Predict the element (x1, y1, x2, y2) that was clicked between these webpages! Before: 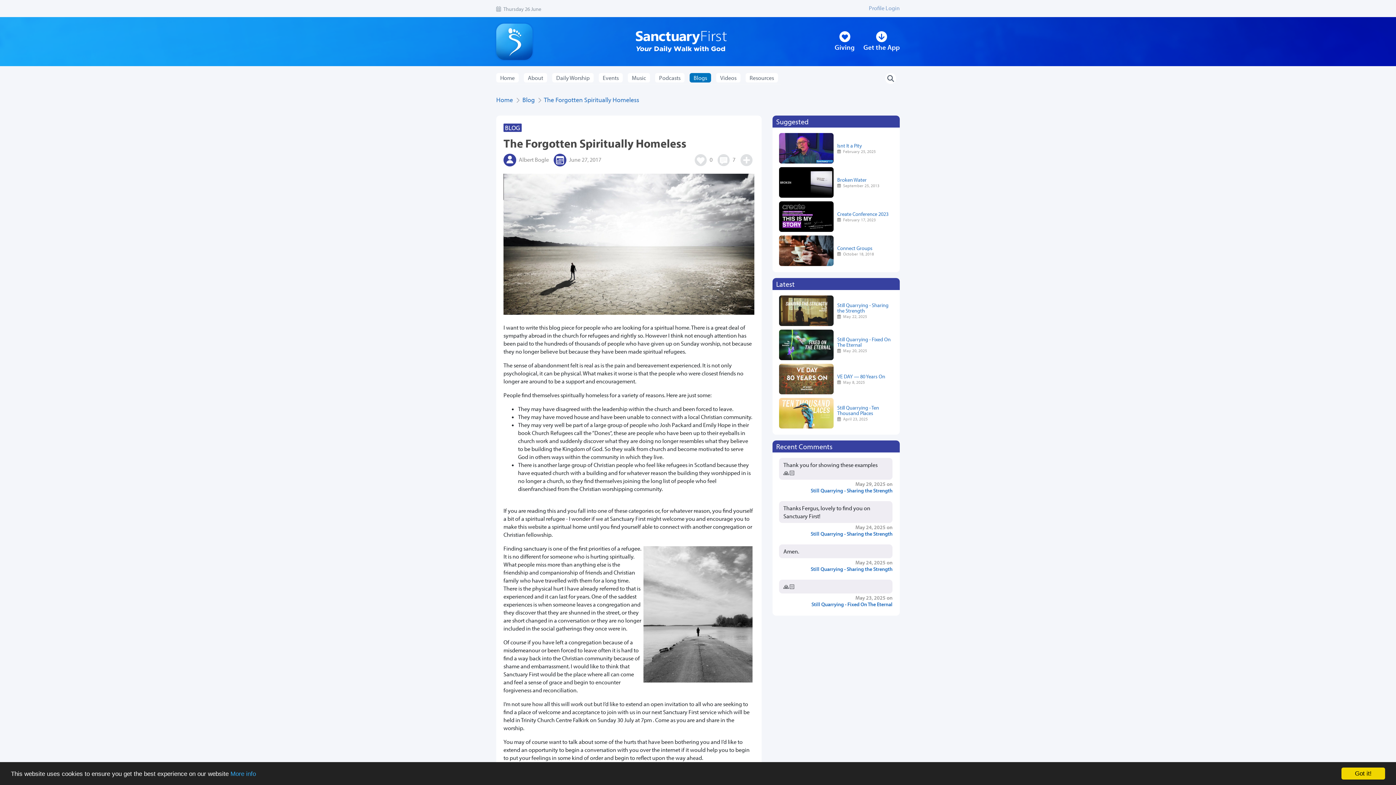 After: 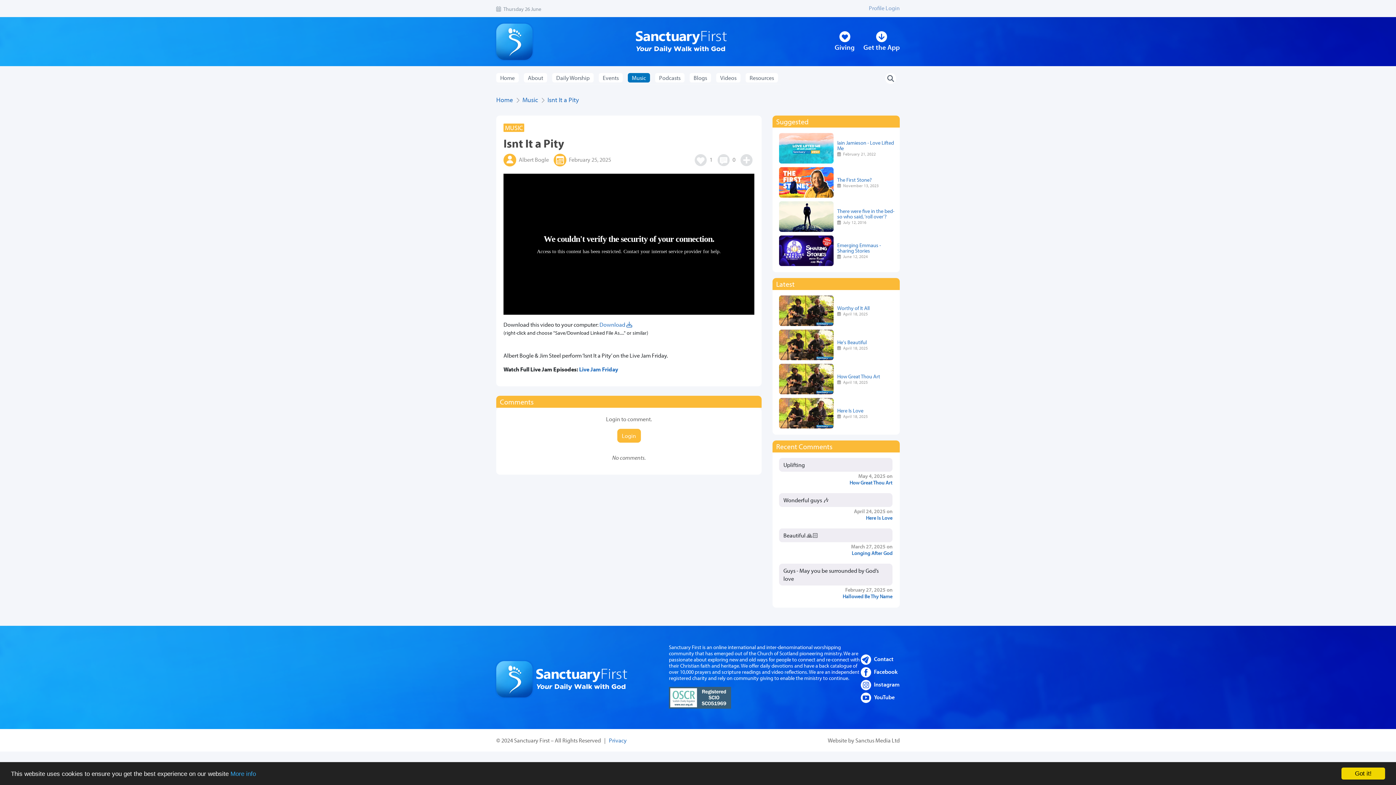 Action: label: Isnt It a Pity bbox: (837, 142, 862, 148)